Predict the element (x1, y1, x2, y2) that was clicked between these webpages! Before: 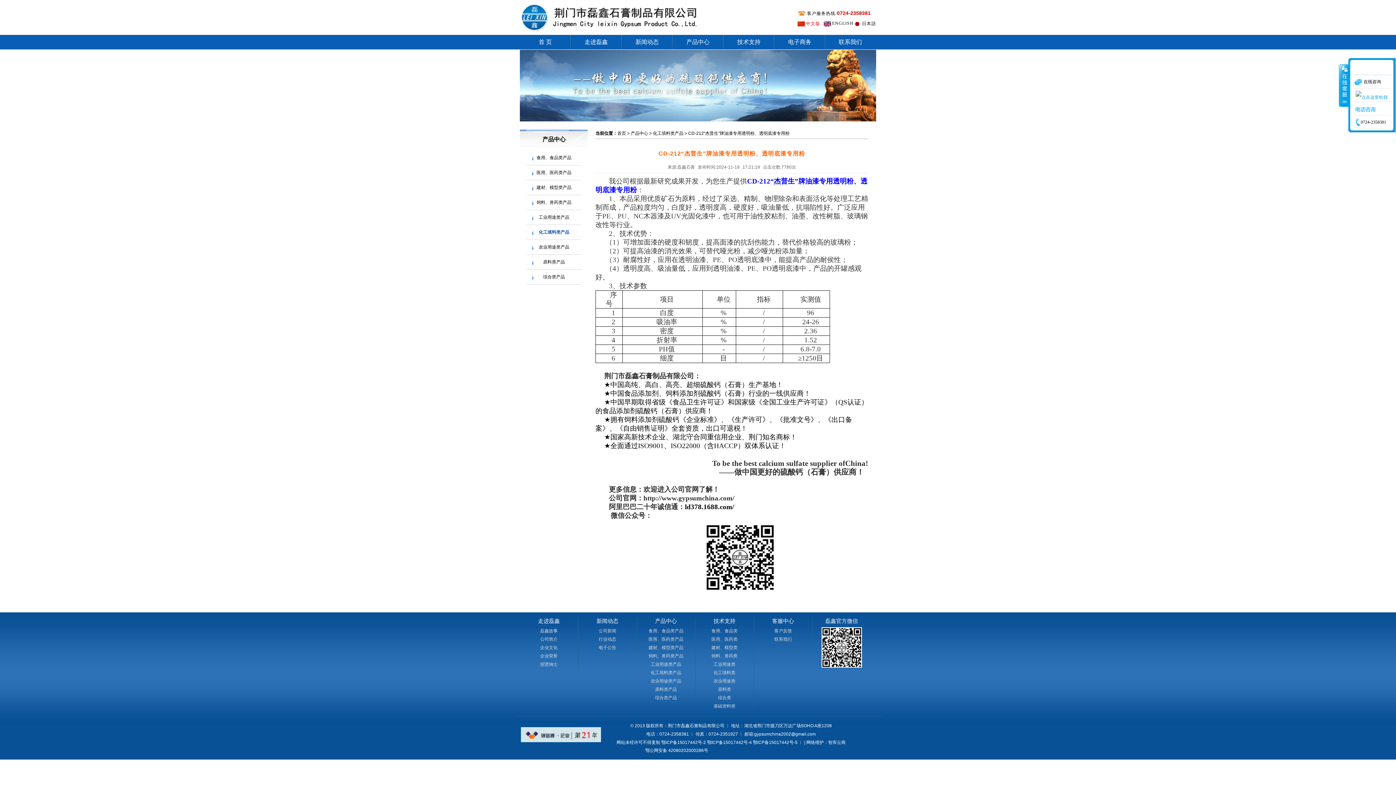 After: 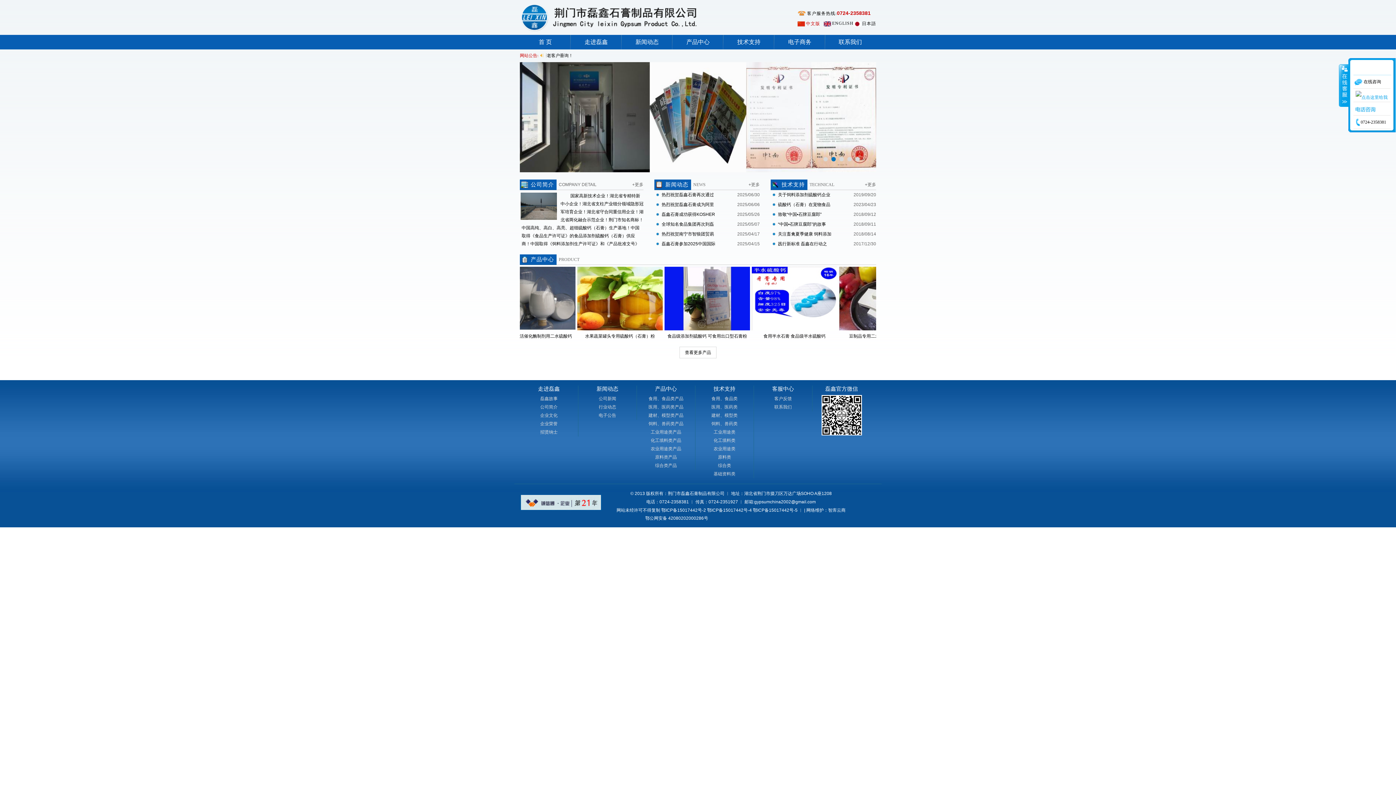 Action: bbox: (520, 28, 738, 33)